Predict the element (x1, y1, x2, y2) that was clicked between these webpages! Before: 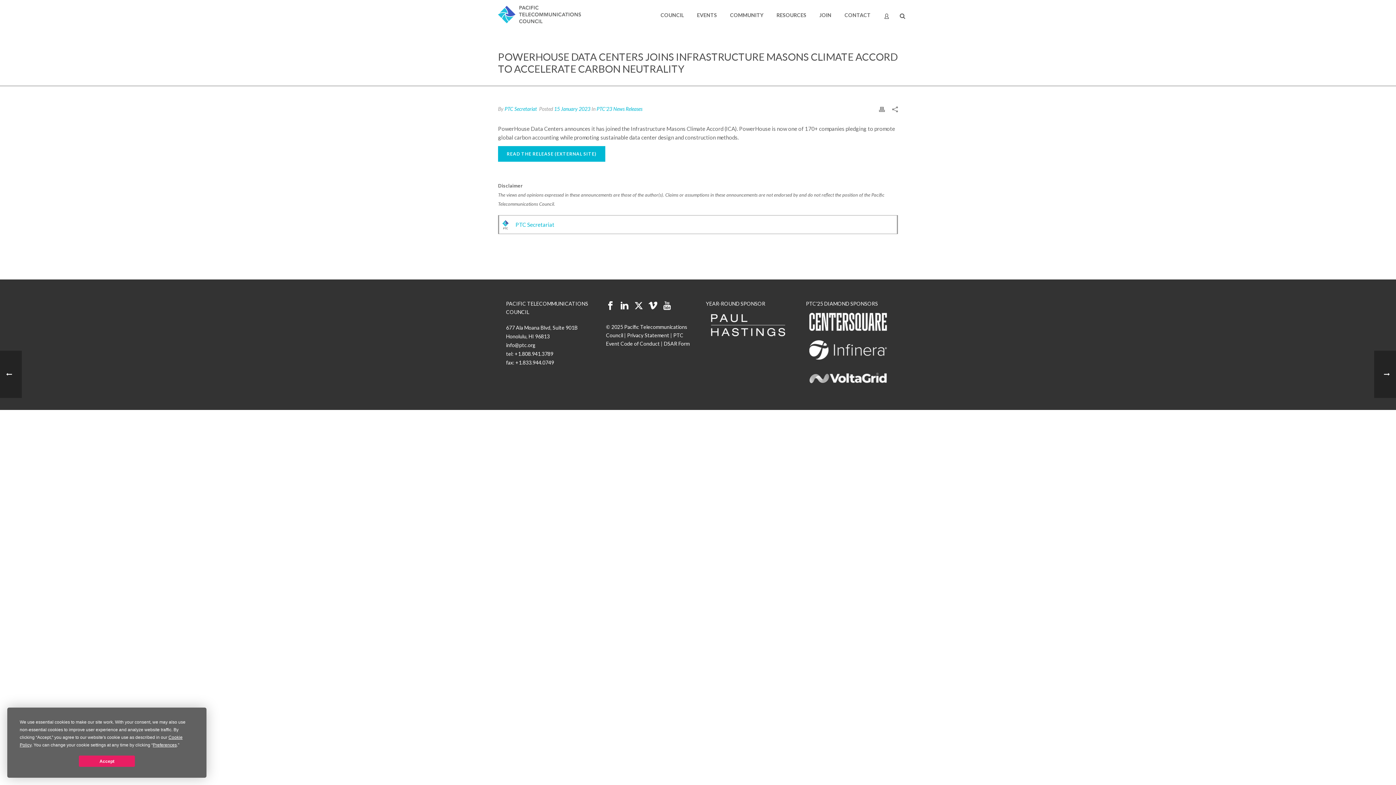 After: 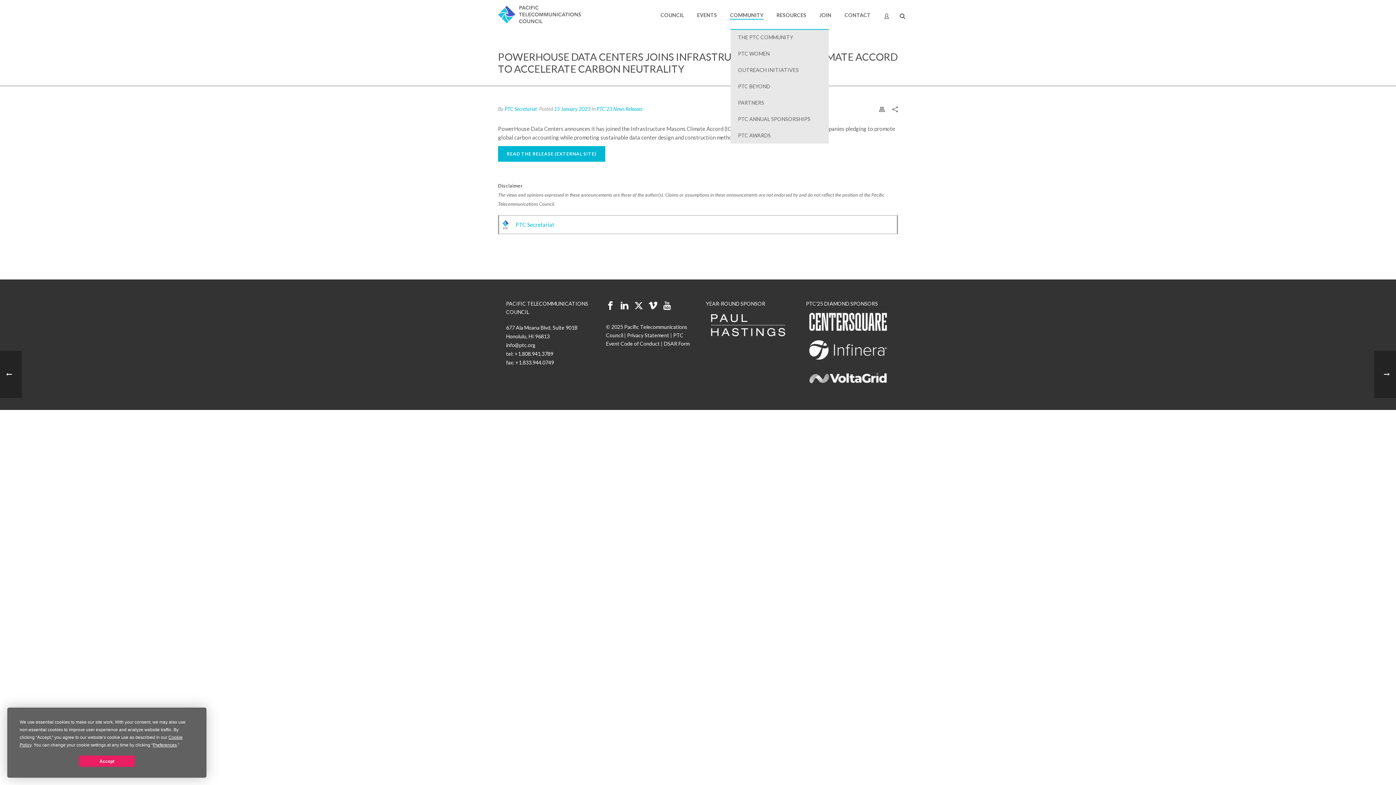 Action: bbox: (723, 10, 770, 19) label: COMMUNITY